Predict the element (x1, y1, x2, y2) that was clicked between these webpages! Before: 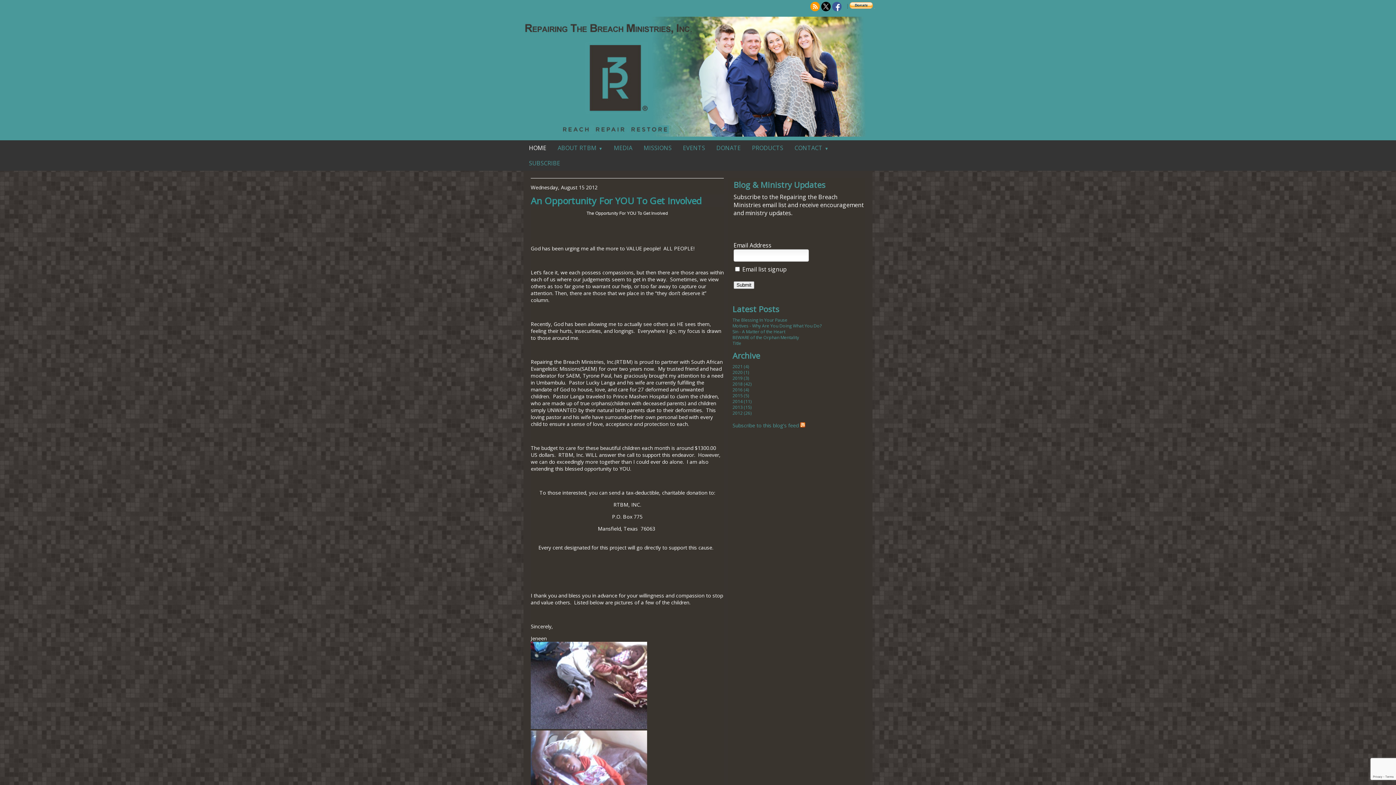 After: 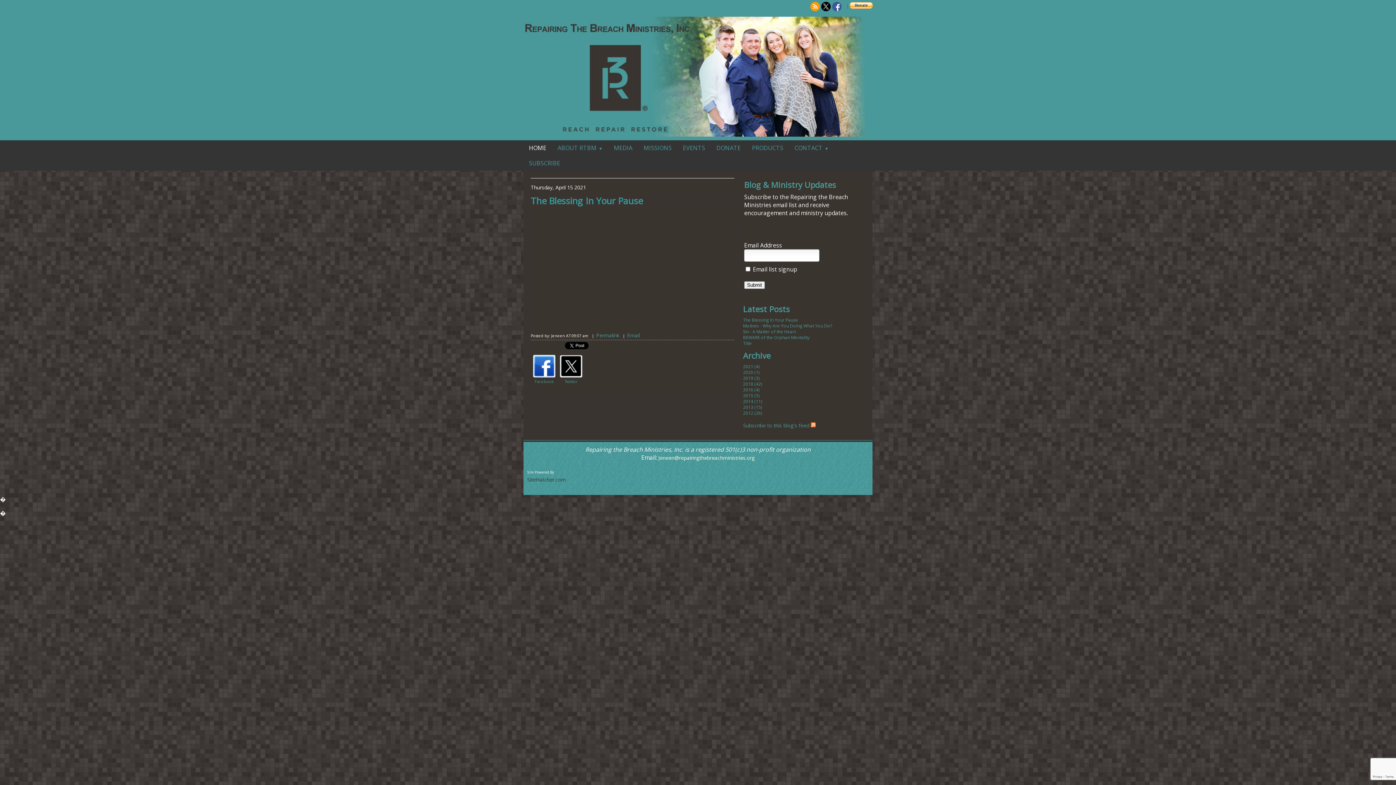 Action: bbox: (732, 317, 865, 323) label: The Blessing In Your Pause